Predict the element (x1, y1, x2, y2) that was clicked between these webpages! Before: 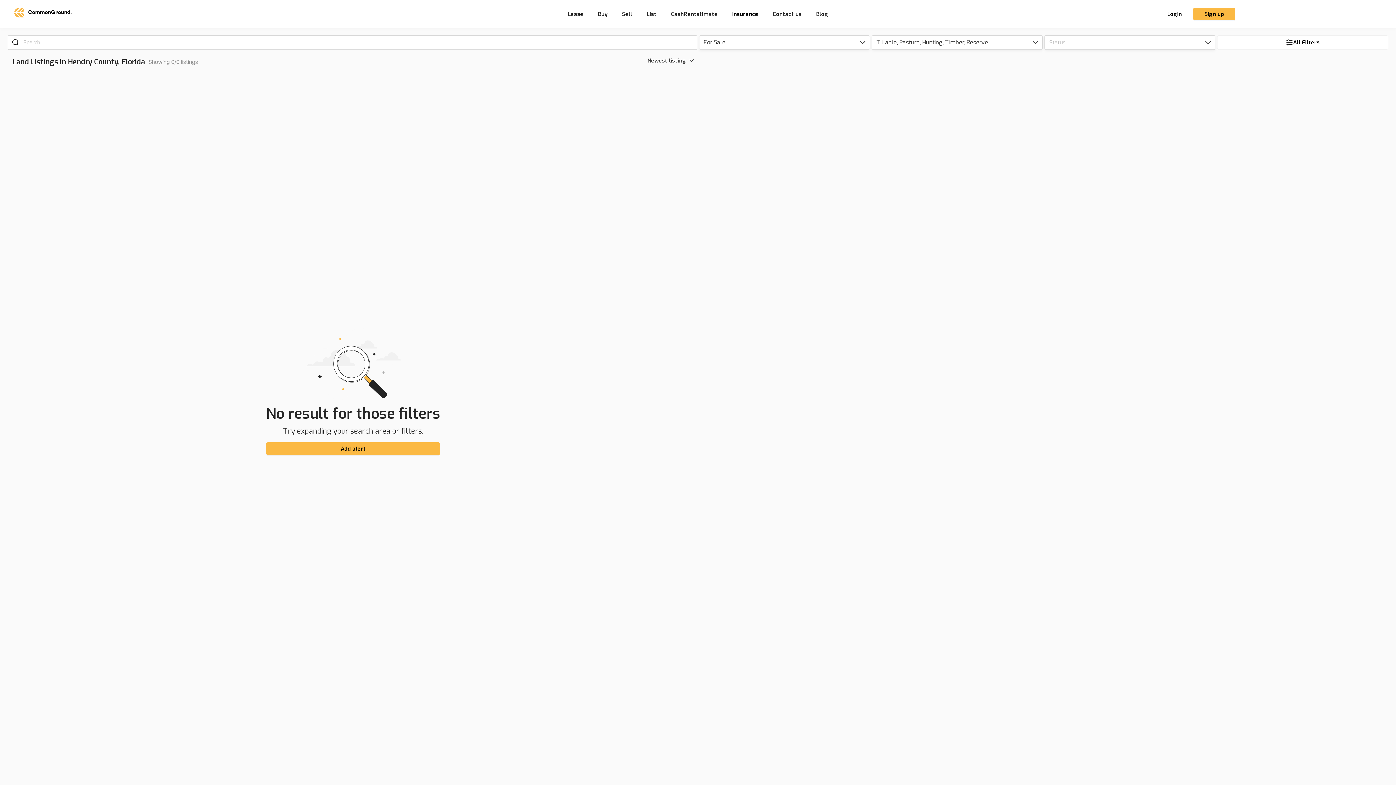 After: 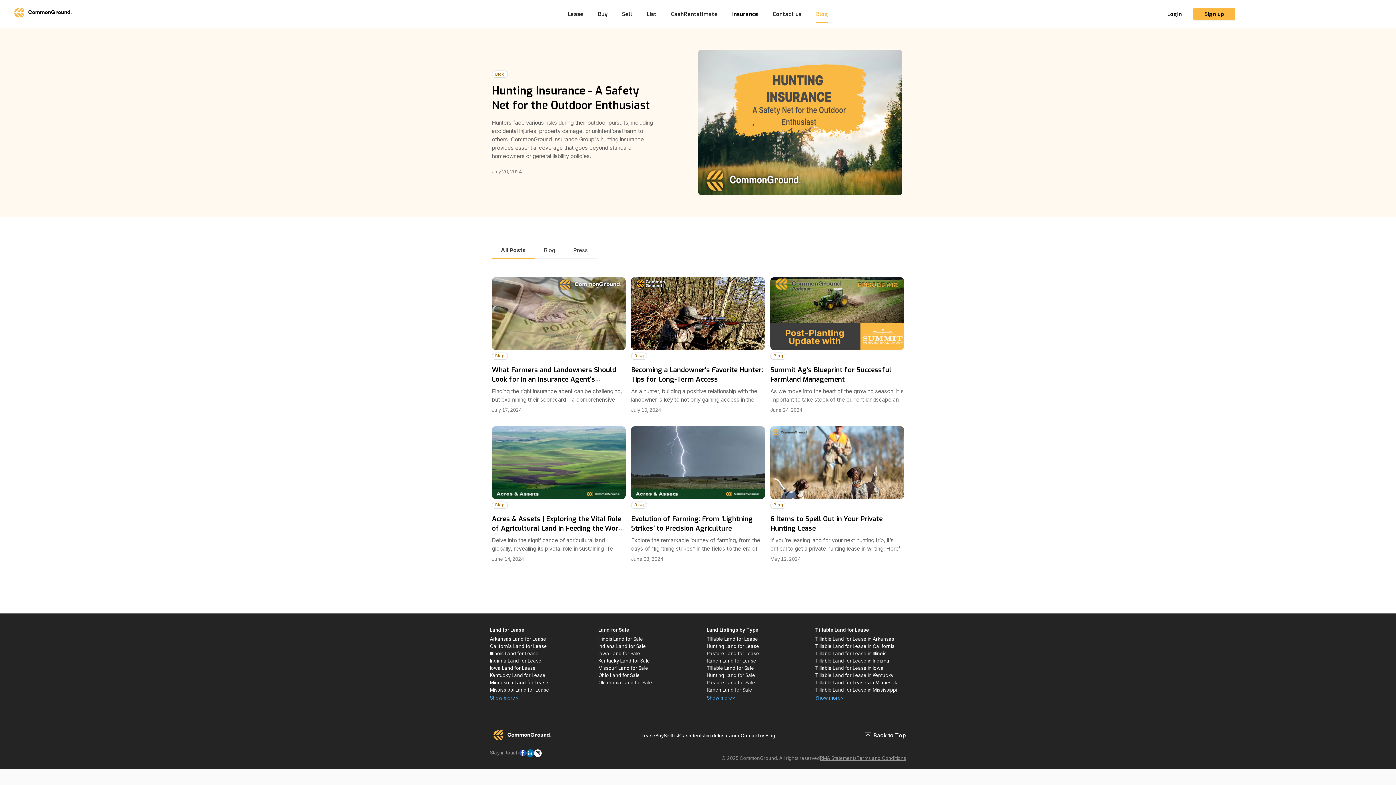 Action: label: Blog bbox: (816, 10, 828, 17)